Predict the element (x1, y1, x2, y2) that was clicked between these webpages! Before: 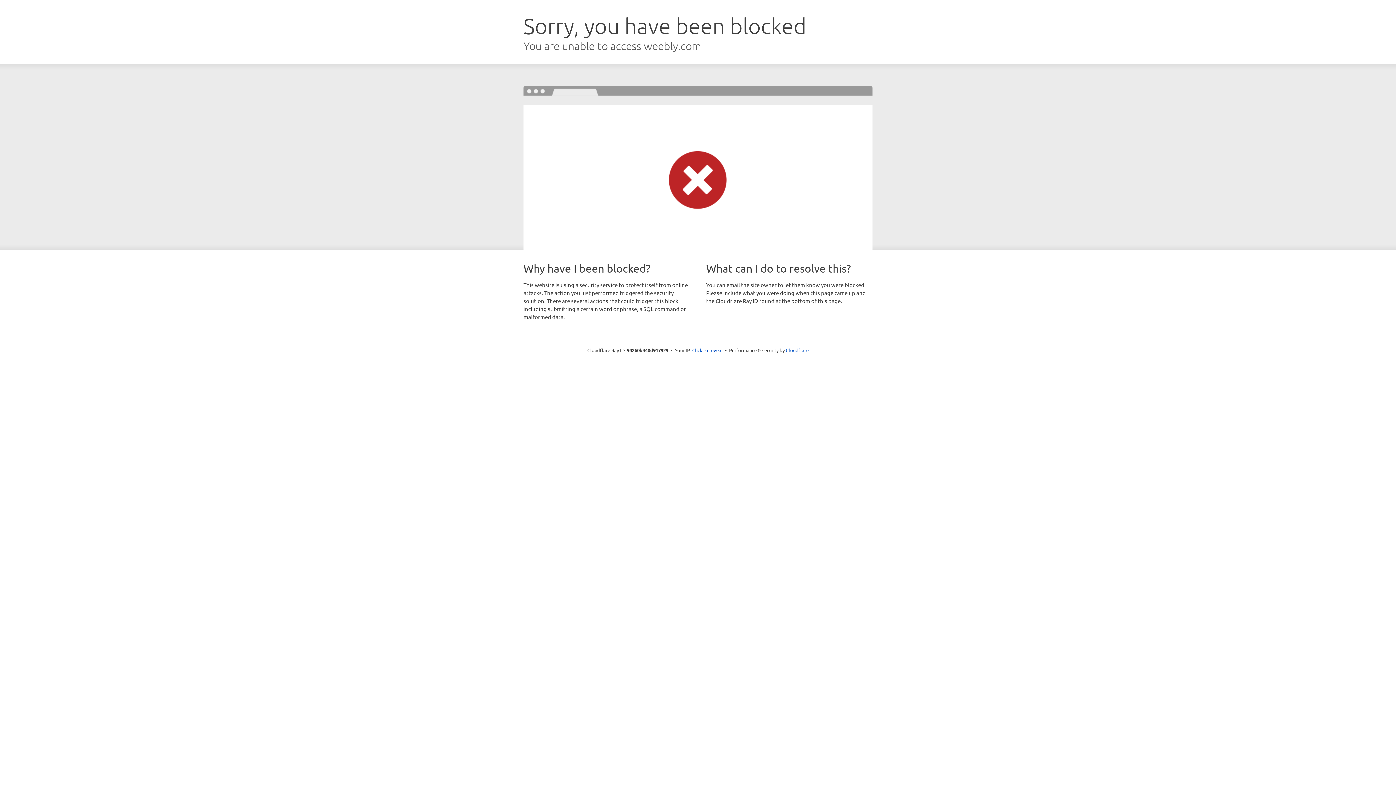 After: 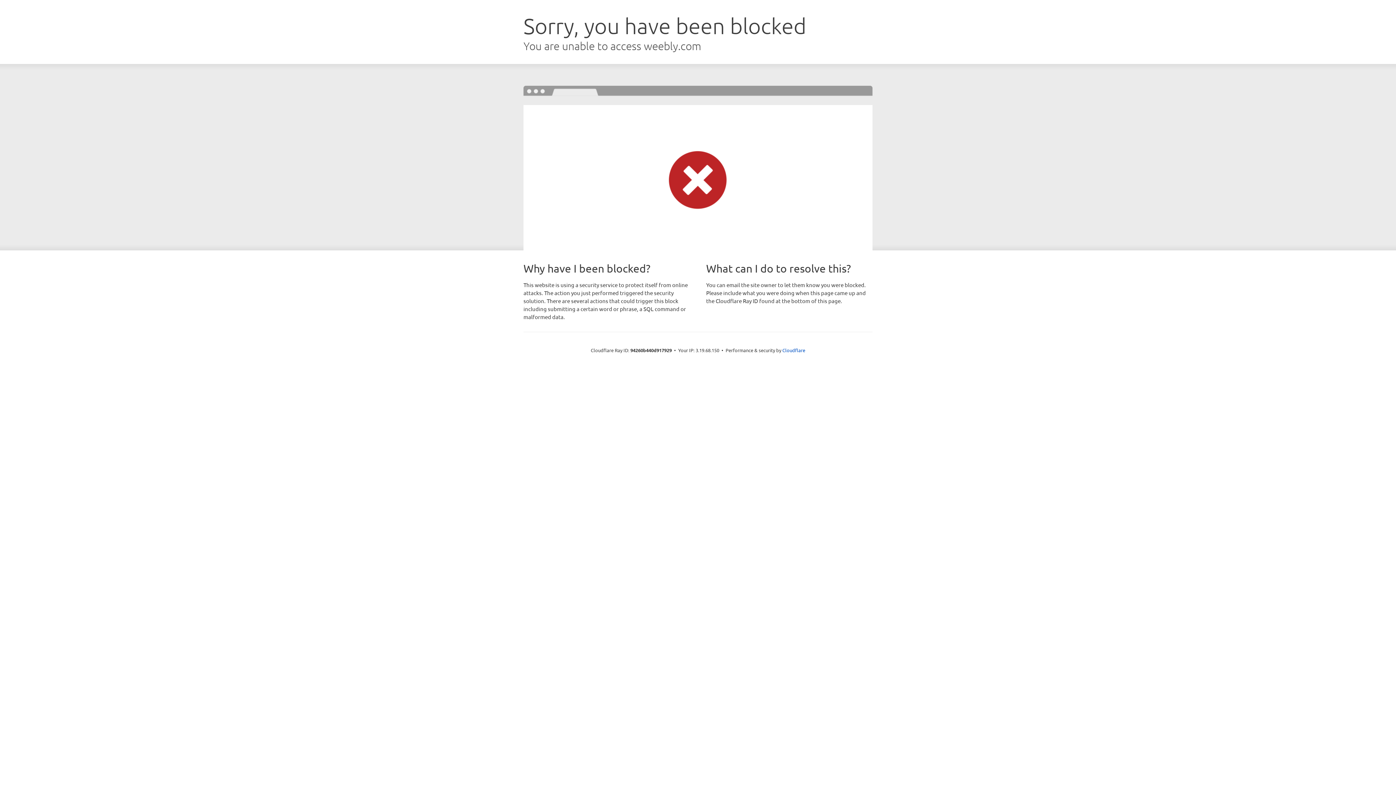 Action: label: Click to reveal bbox: (692, 346, 722, 353)